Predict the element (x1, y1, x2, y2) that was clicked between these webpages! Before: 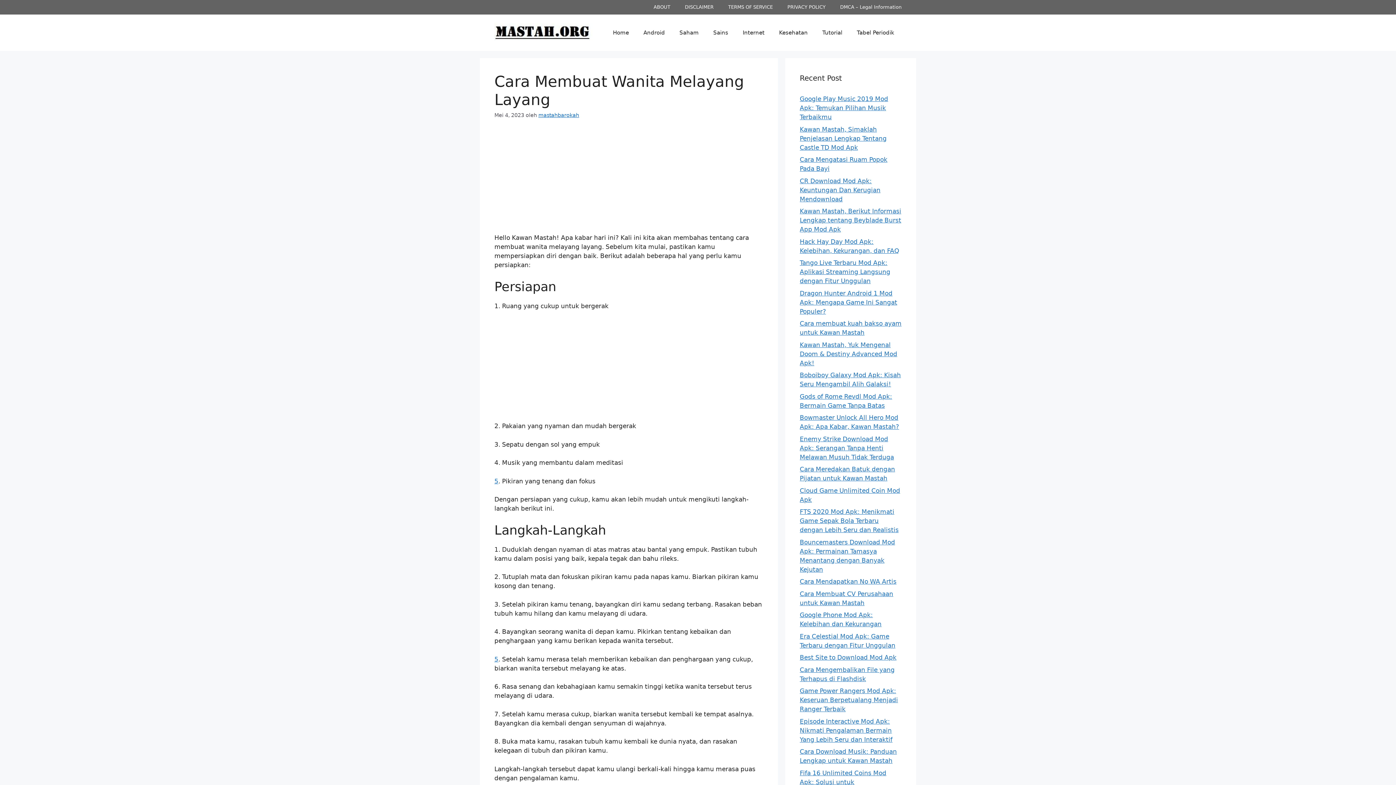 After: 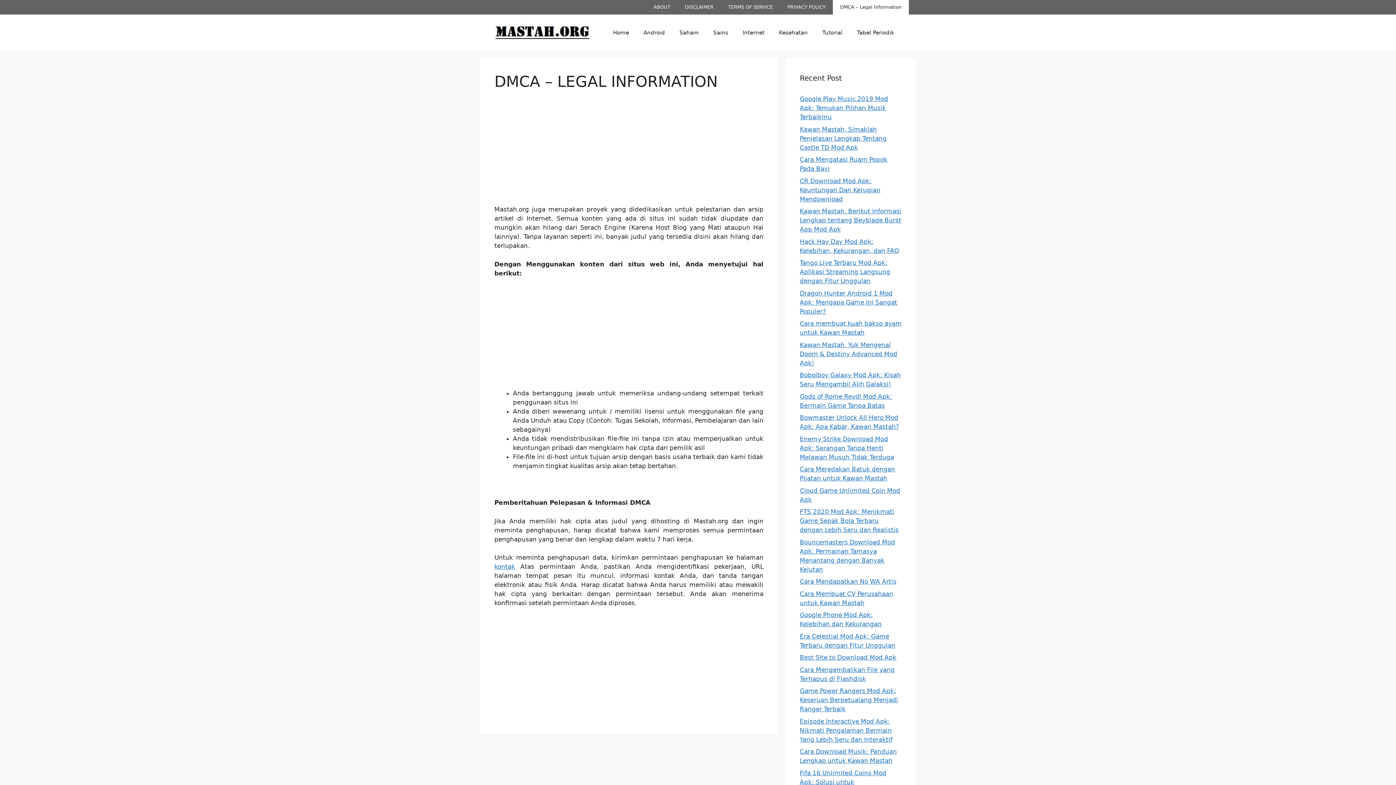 Action: label: DMCA – Legal Information bbox: (833, 0, 909, 14)